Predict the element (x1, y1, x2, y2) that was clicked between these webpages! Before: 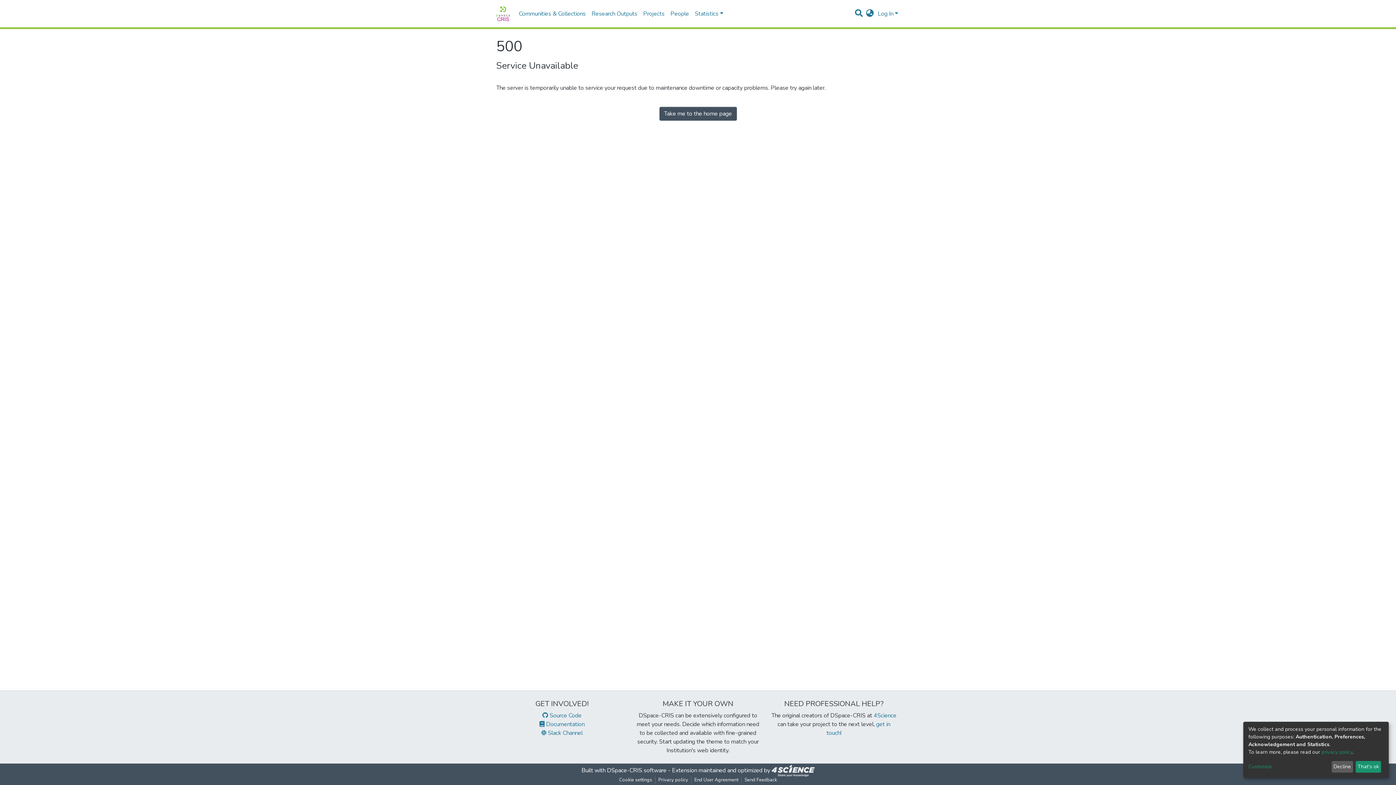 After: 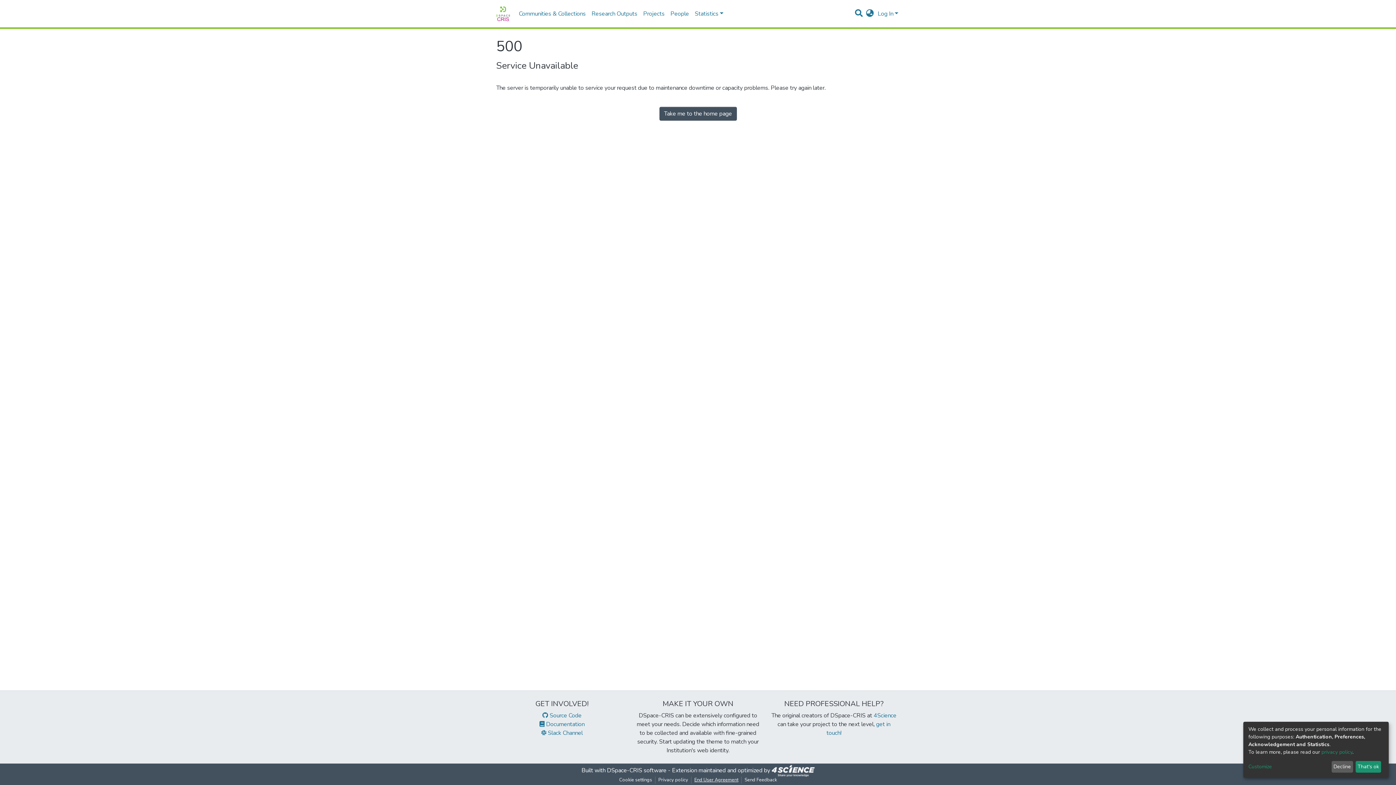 Action: bbox: (691, 777, 741, 784) label: End User Agreement